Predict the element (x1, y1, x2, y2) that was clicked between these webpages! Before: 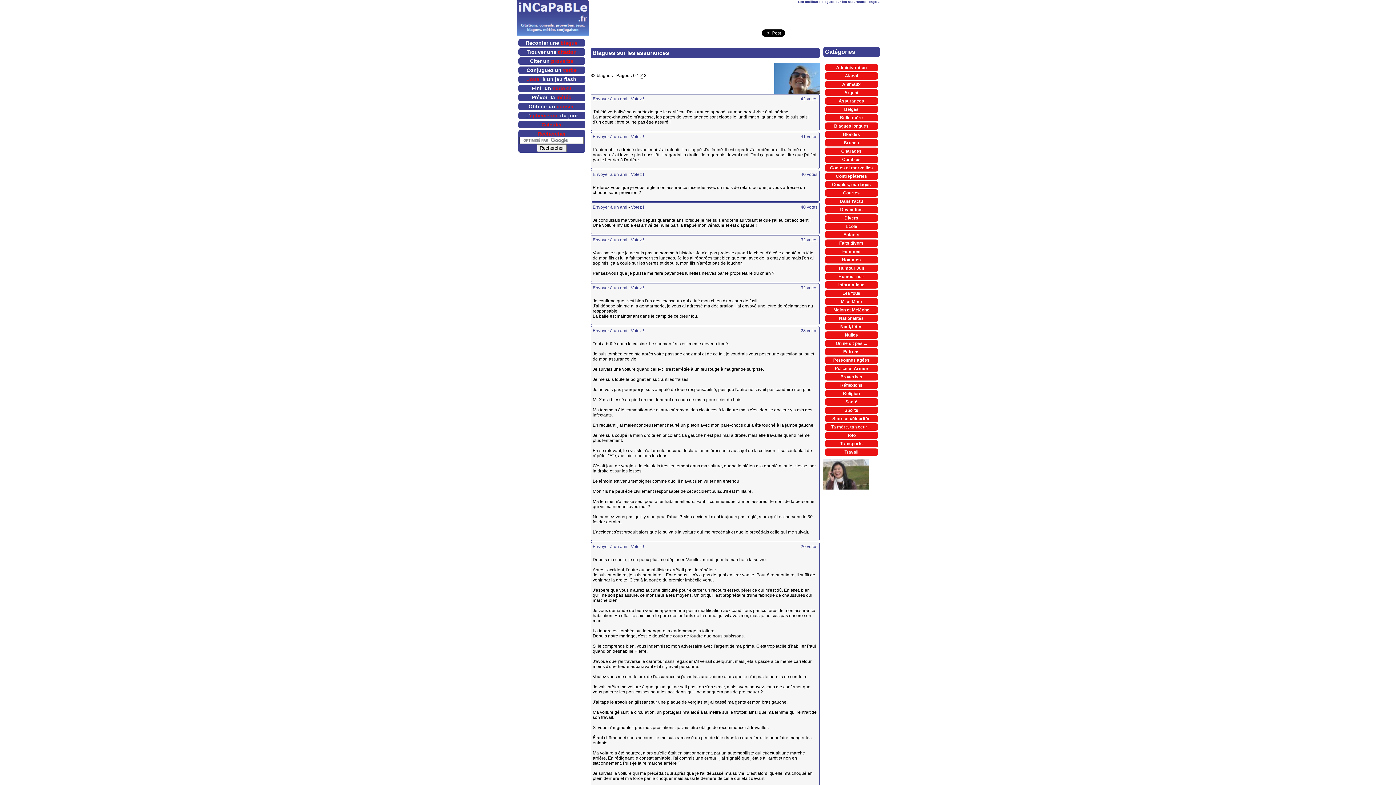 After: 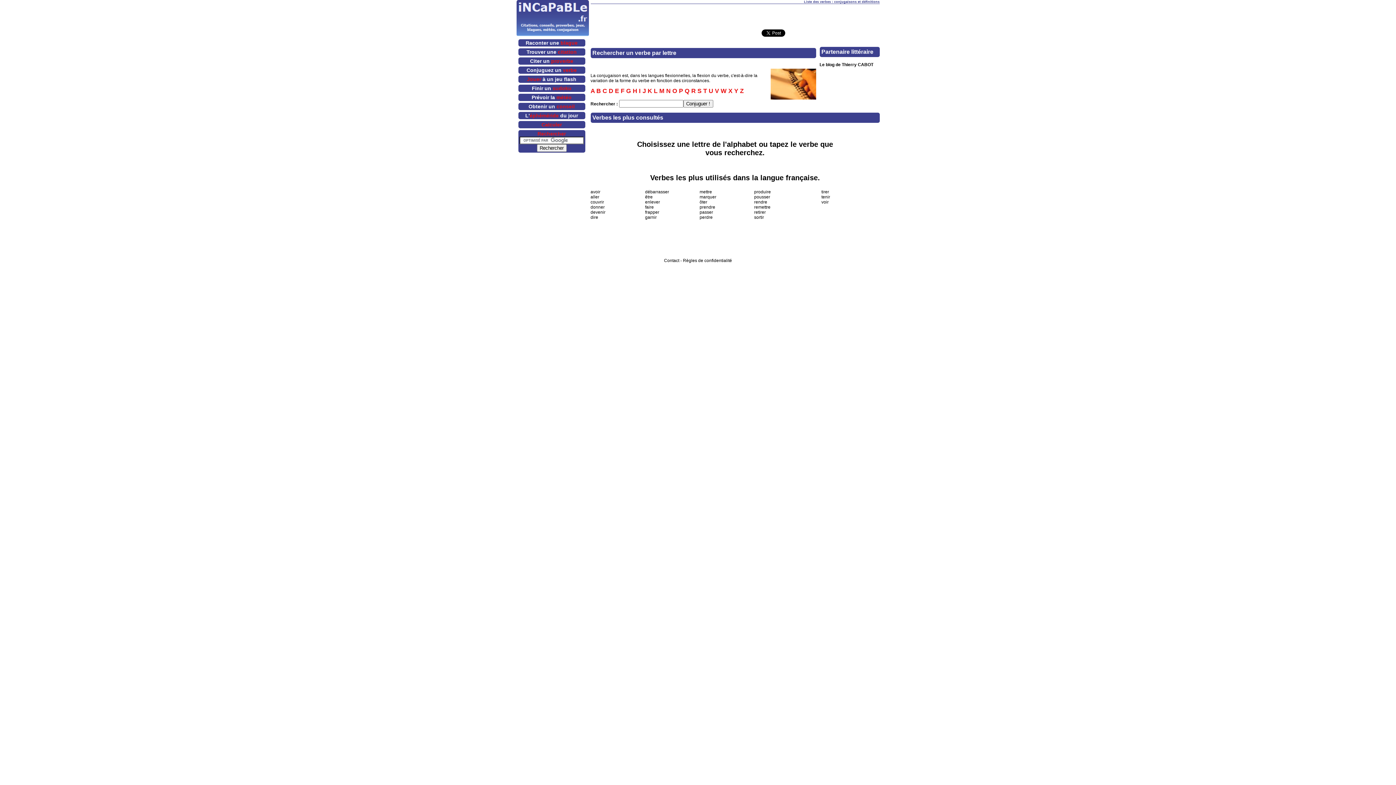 Action: label: Conjuguez un verbe bbox: (526, 67, 576, 73)